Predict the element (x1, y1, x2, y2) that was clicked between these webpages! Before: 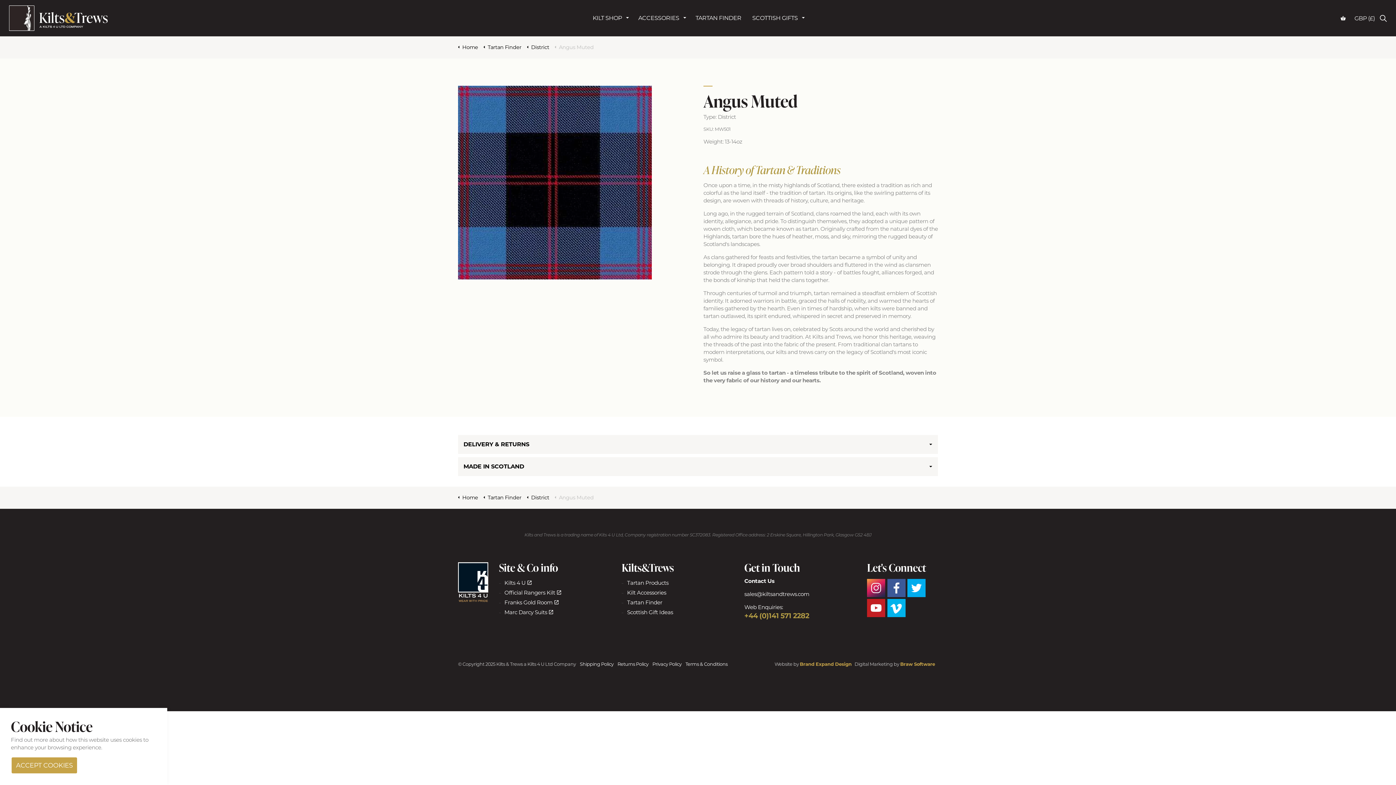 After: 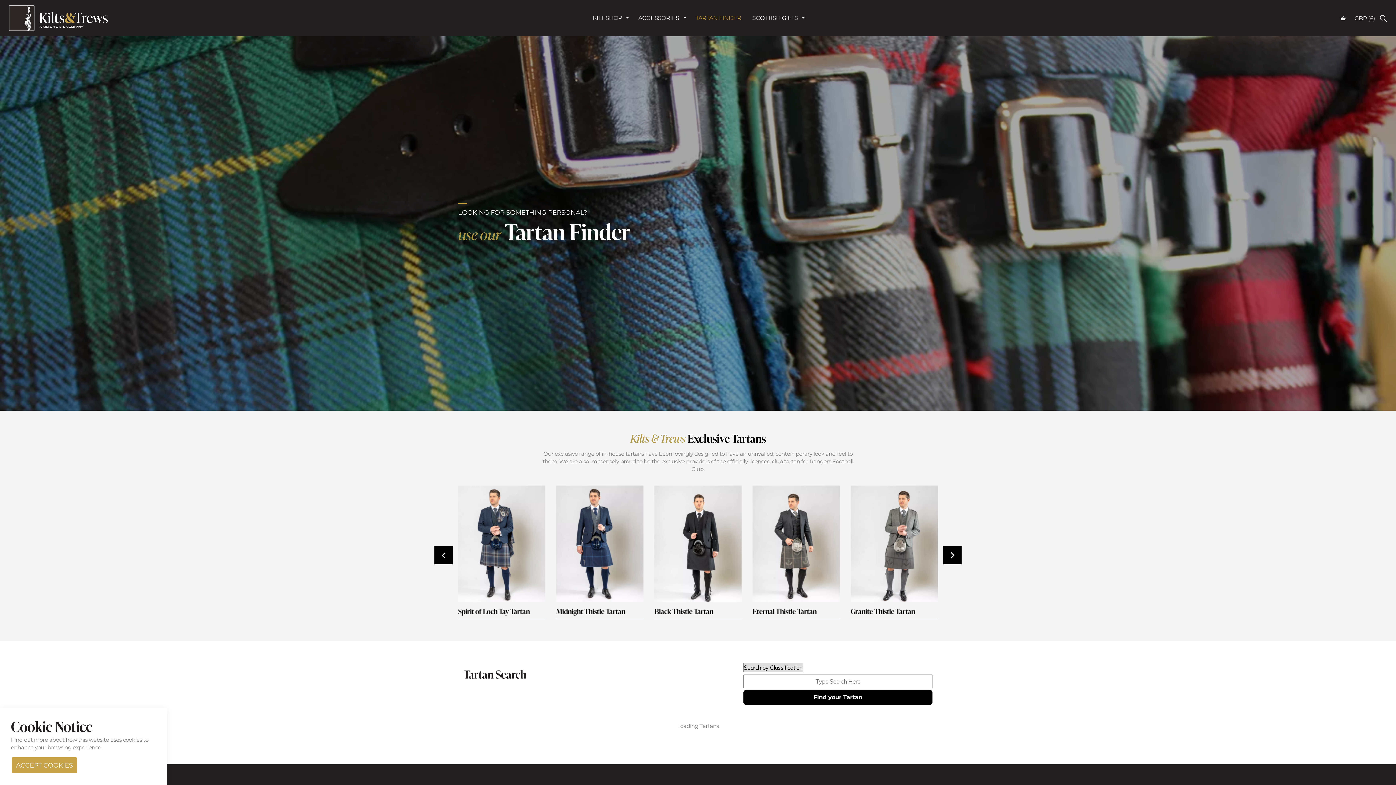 Action: label: Tartan Finder bbox: (621, 598, 733, 606)